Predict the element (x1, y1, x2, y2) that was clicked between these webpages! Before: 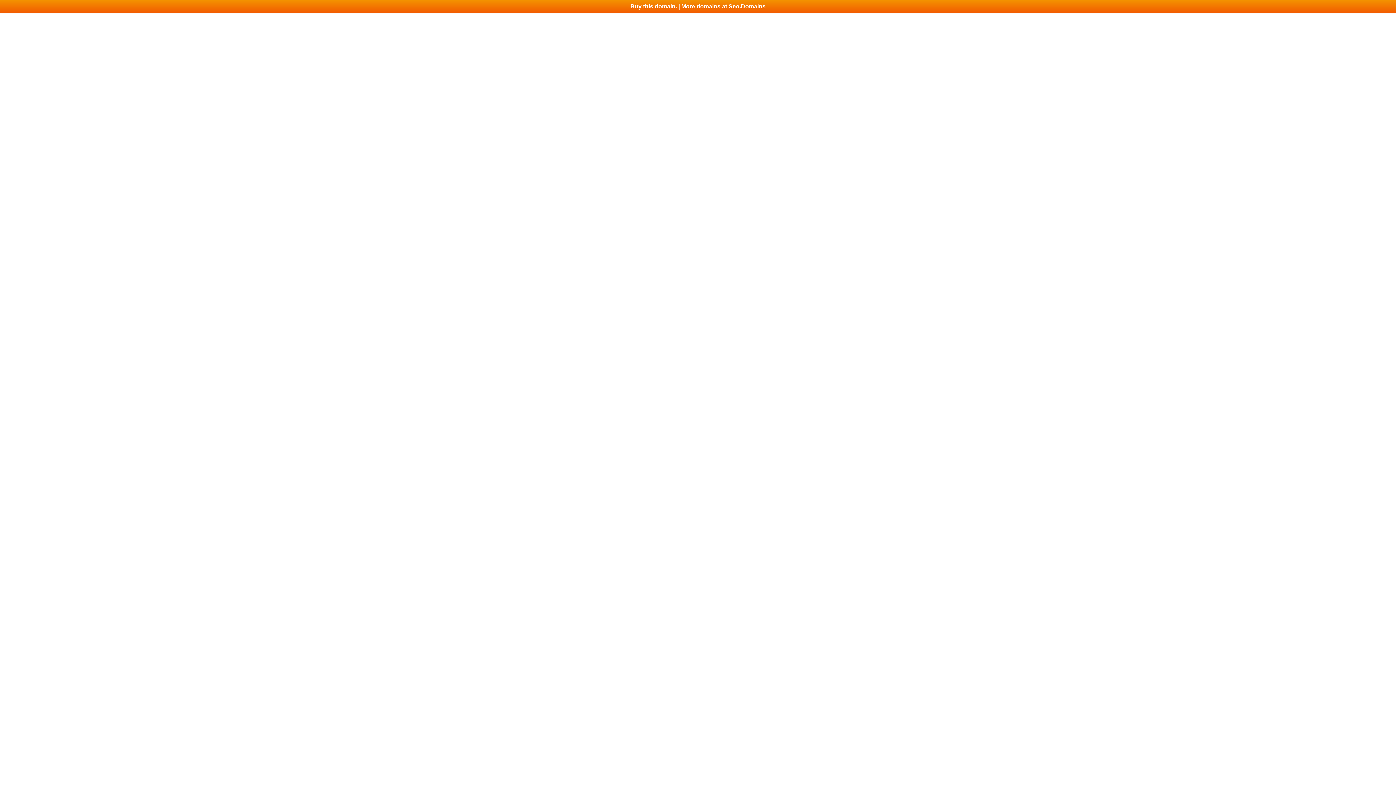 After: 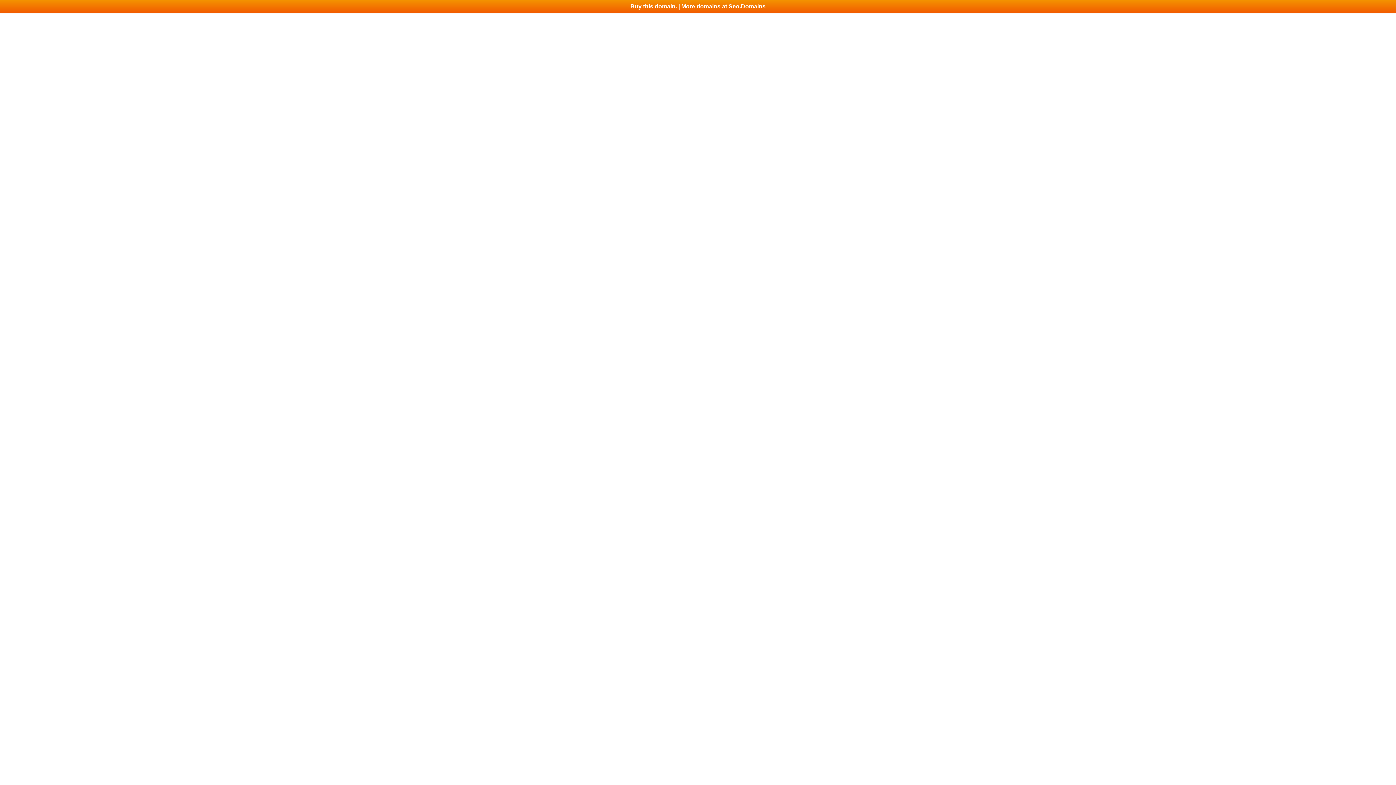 Action: bbox: (0, 0, 1396, 13) label: Buy this domain. | More domains at Seo.Domains